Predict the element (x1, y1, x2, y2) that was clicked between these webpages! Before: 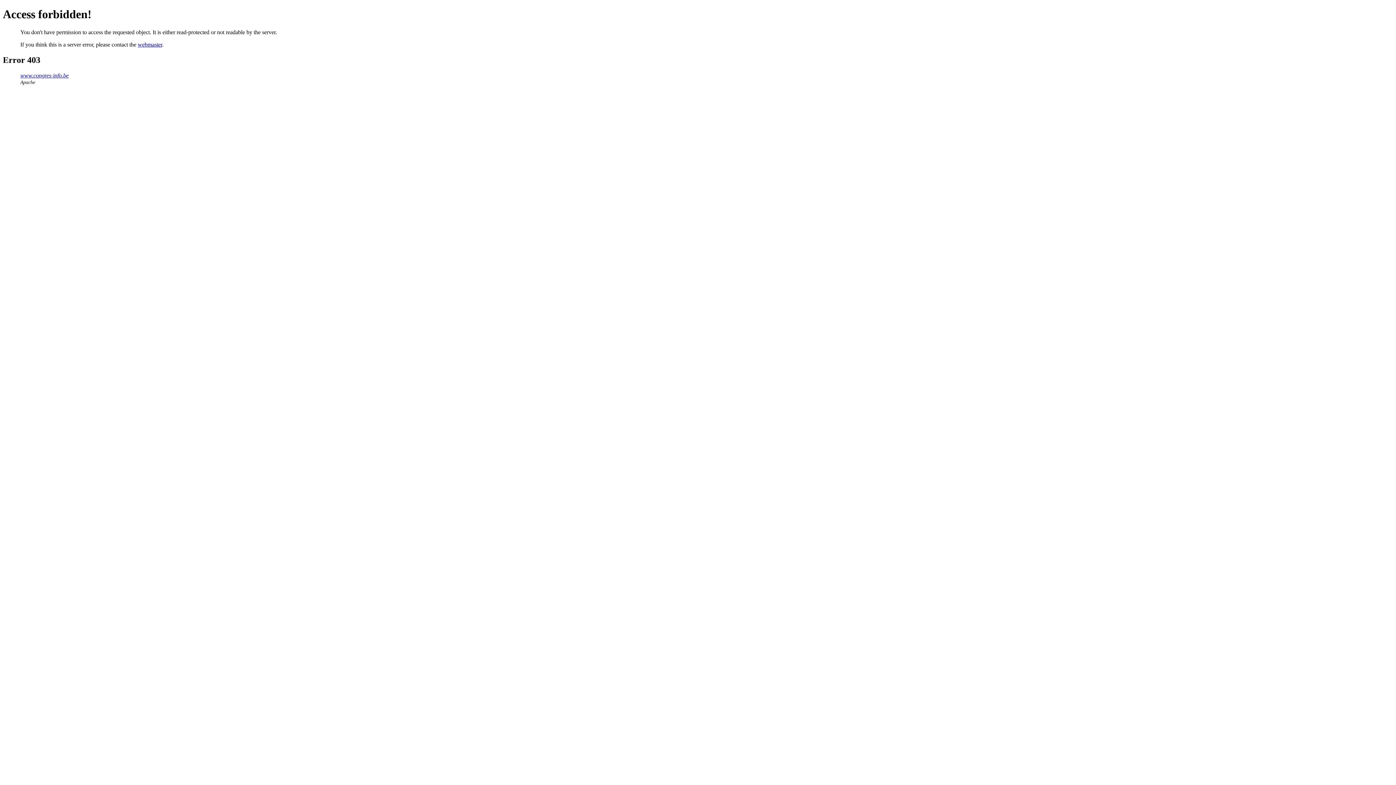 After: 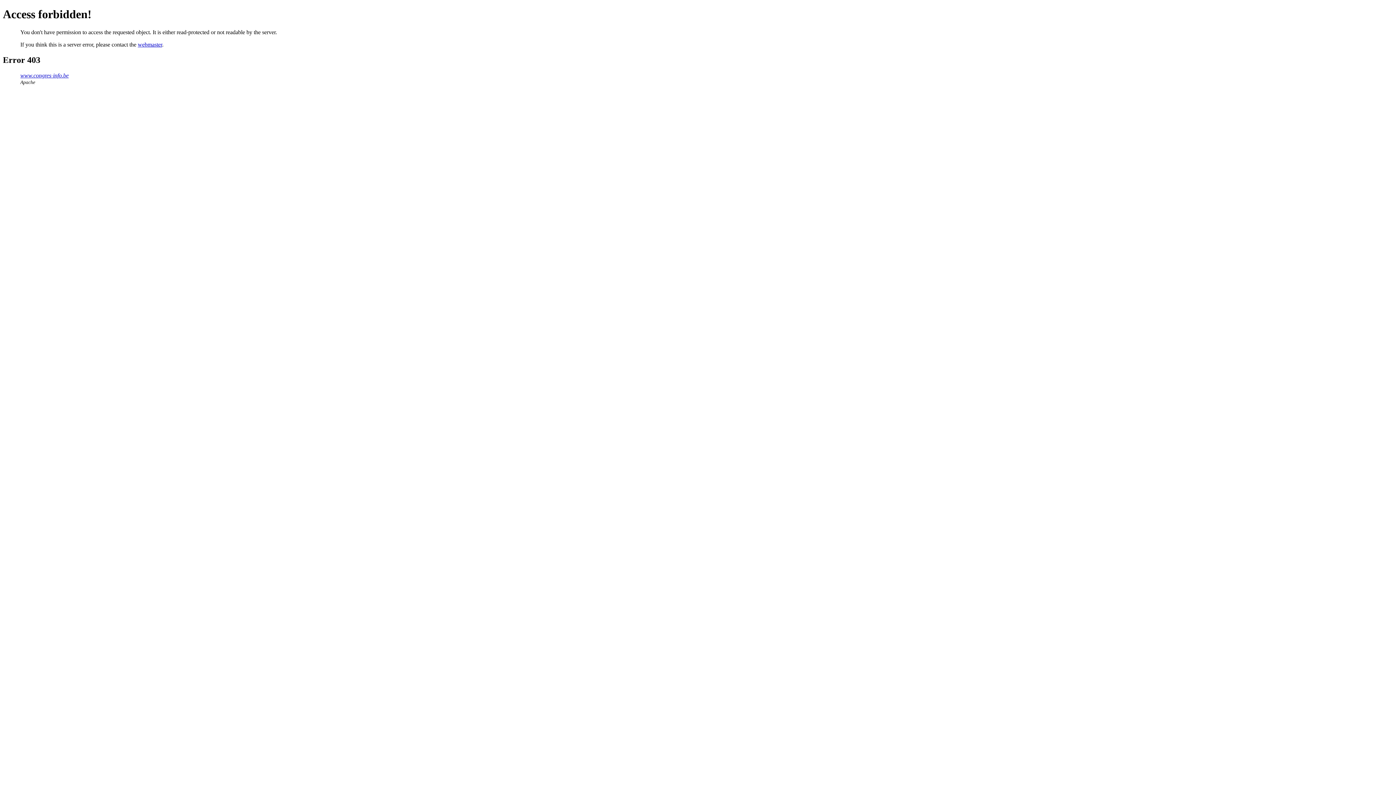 Action: label: webmaster bbox: (137, 41, 162, 47)